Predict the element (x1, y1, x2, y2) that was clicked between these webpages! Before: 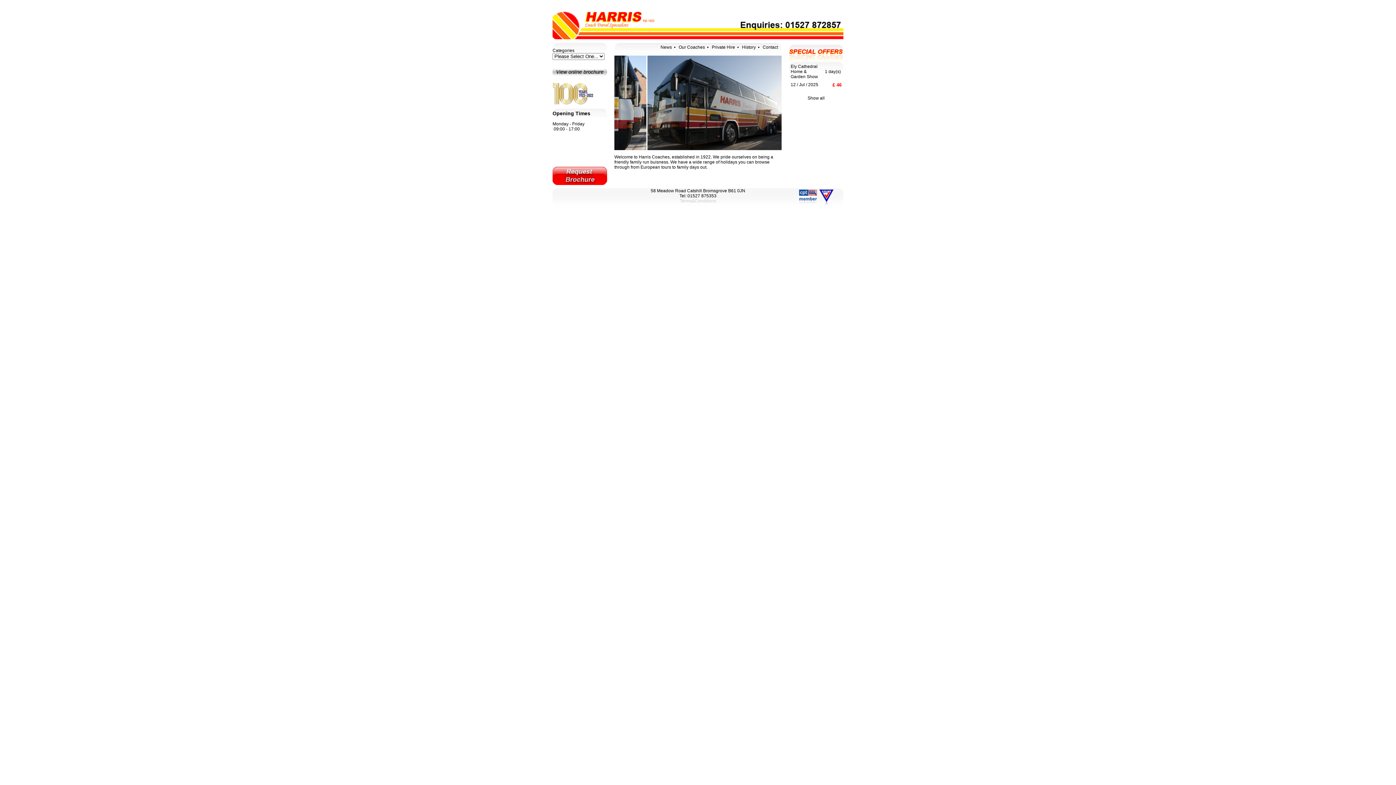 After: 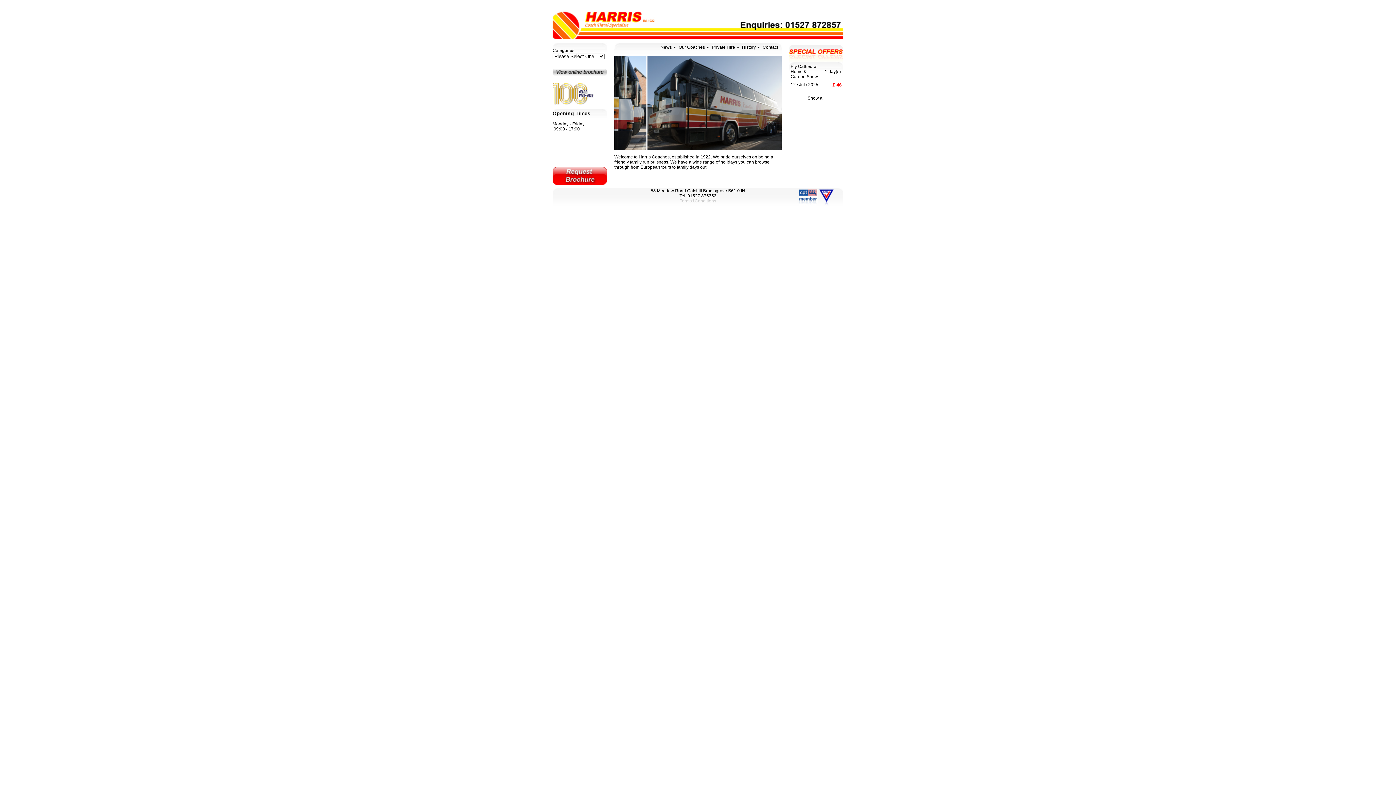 Action: bbox: (552, 35, 843, 40)